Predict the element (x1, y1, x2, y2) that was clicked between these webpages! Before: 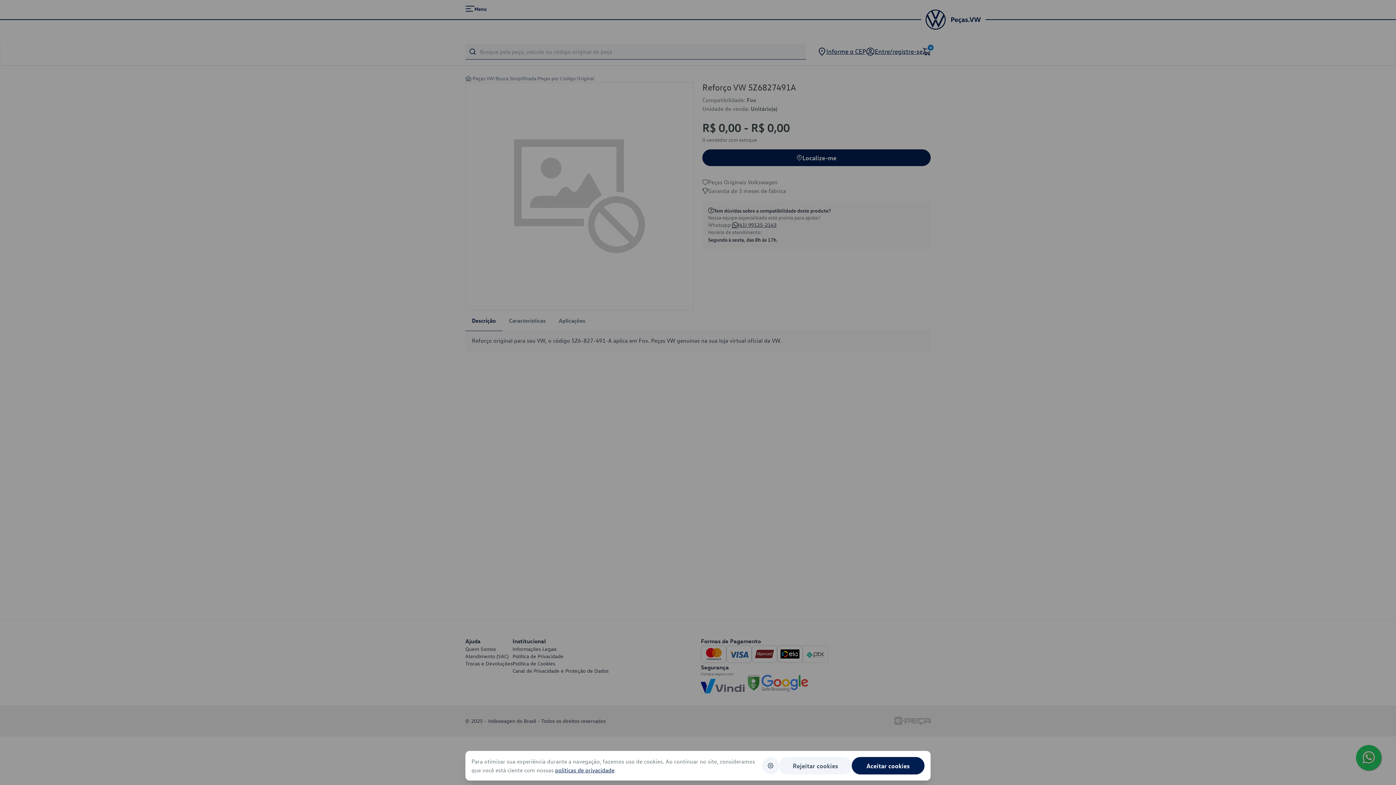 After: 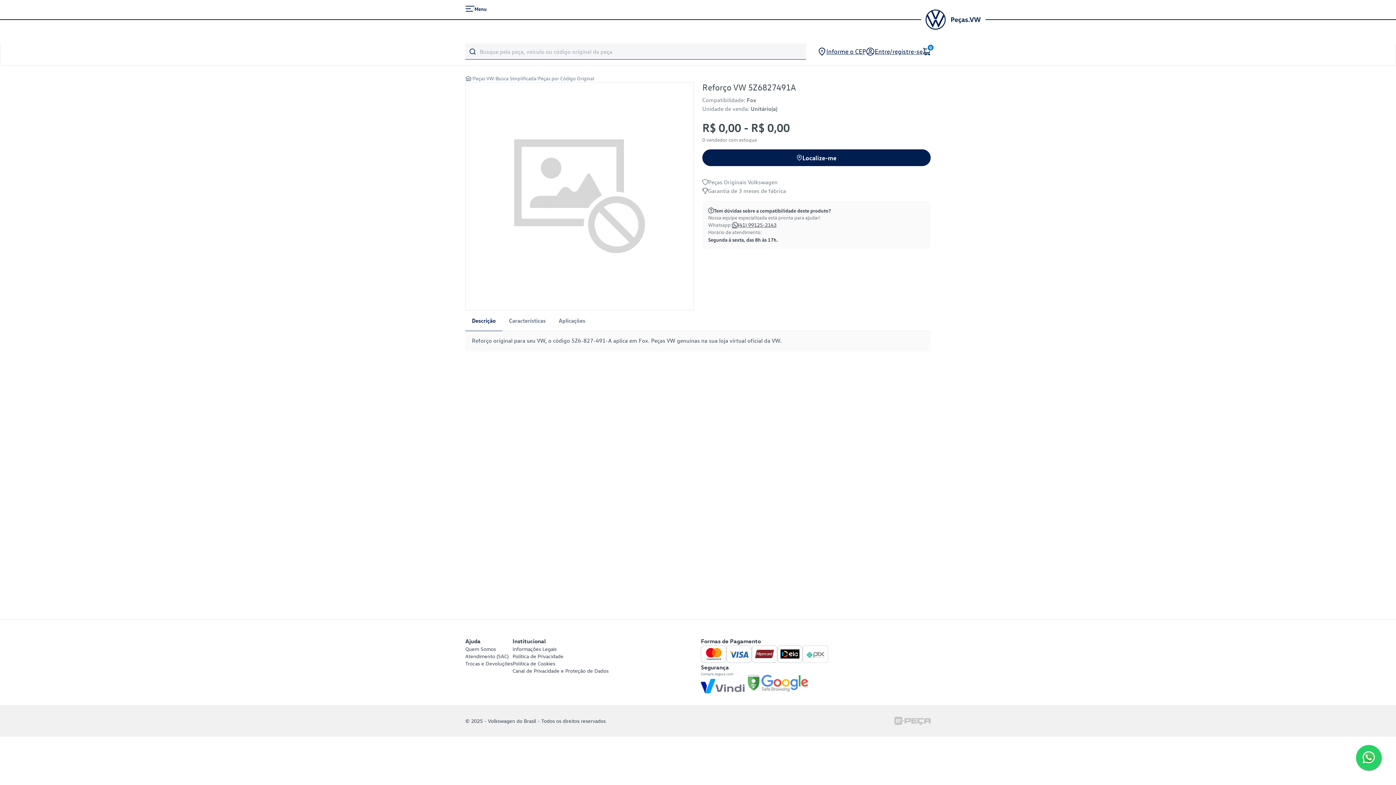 Action: bbox: (852, 757, 924, 774) label: Aceitar cookies